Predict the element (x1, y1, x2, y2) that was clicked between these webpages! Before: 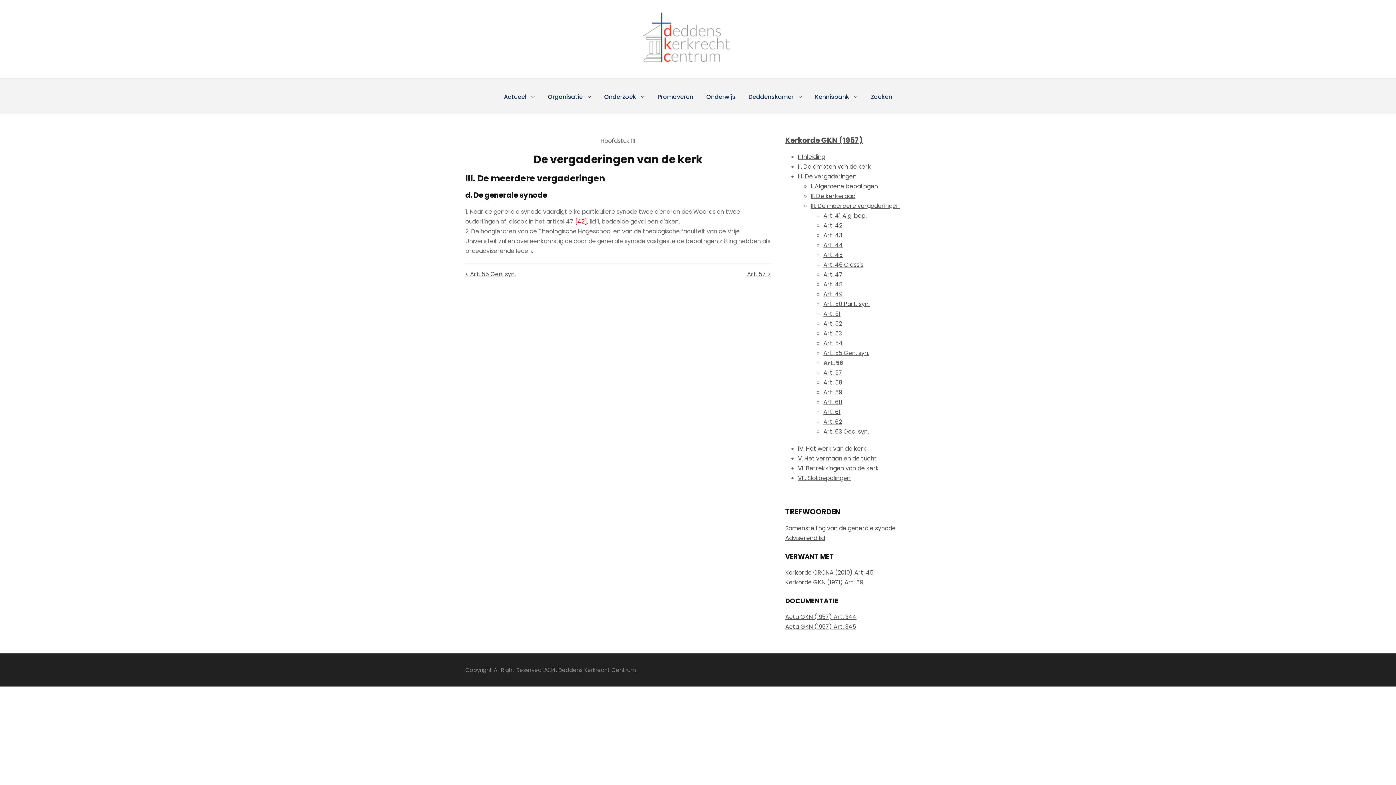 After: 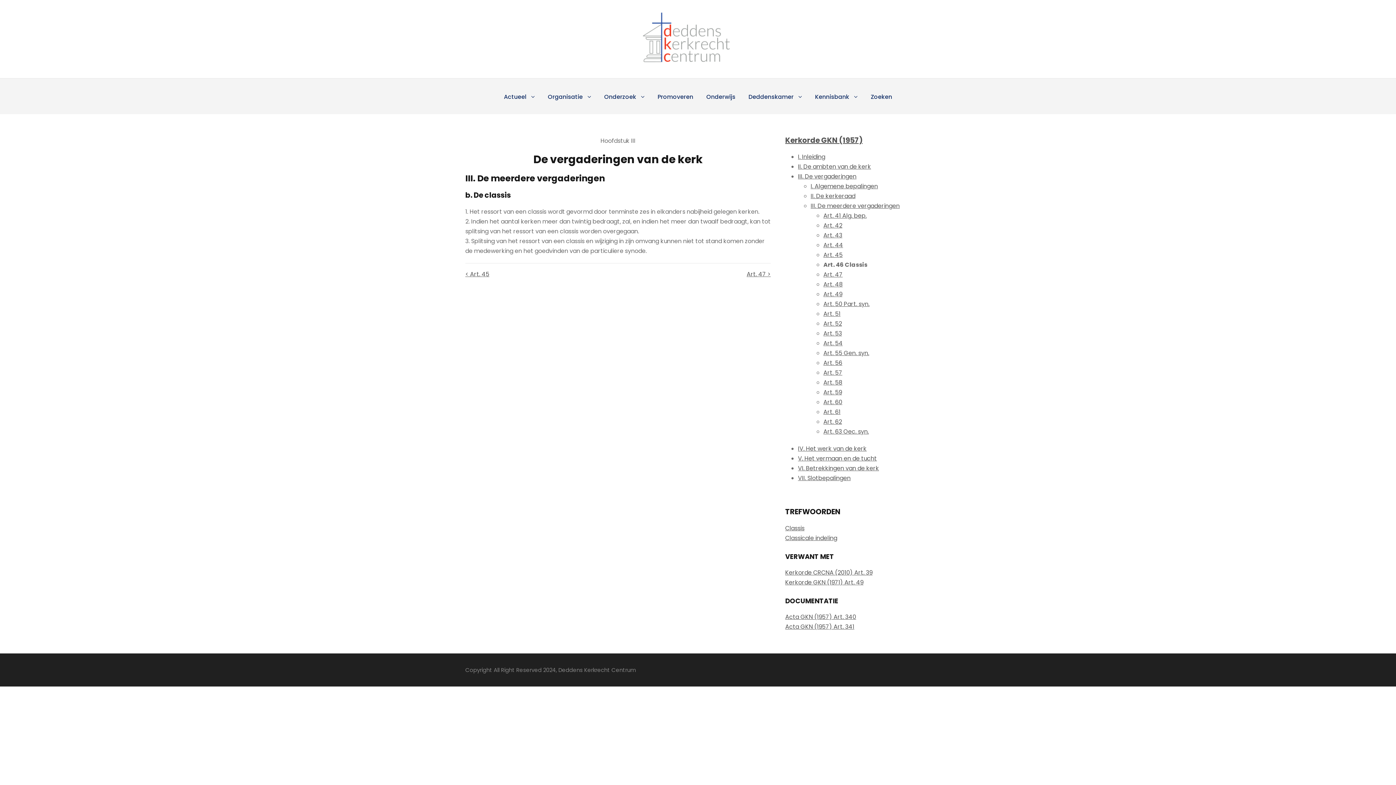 Action: bbox: (823, 260, 863, 269) label: Art. 46 Classis